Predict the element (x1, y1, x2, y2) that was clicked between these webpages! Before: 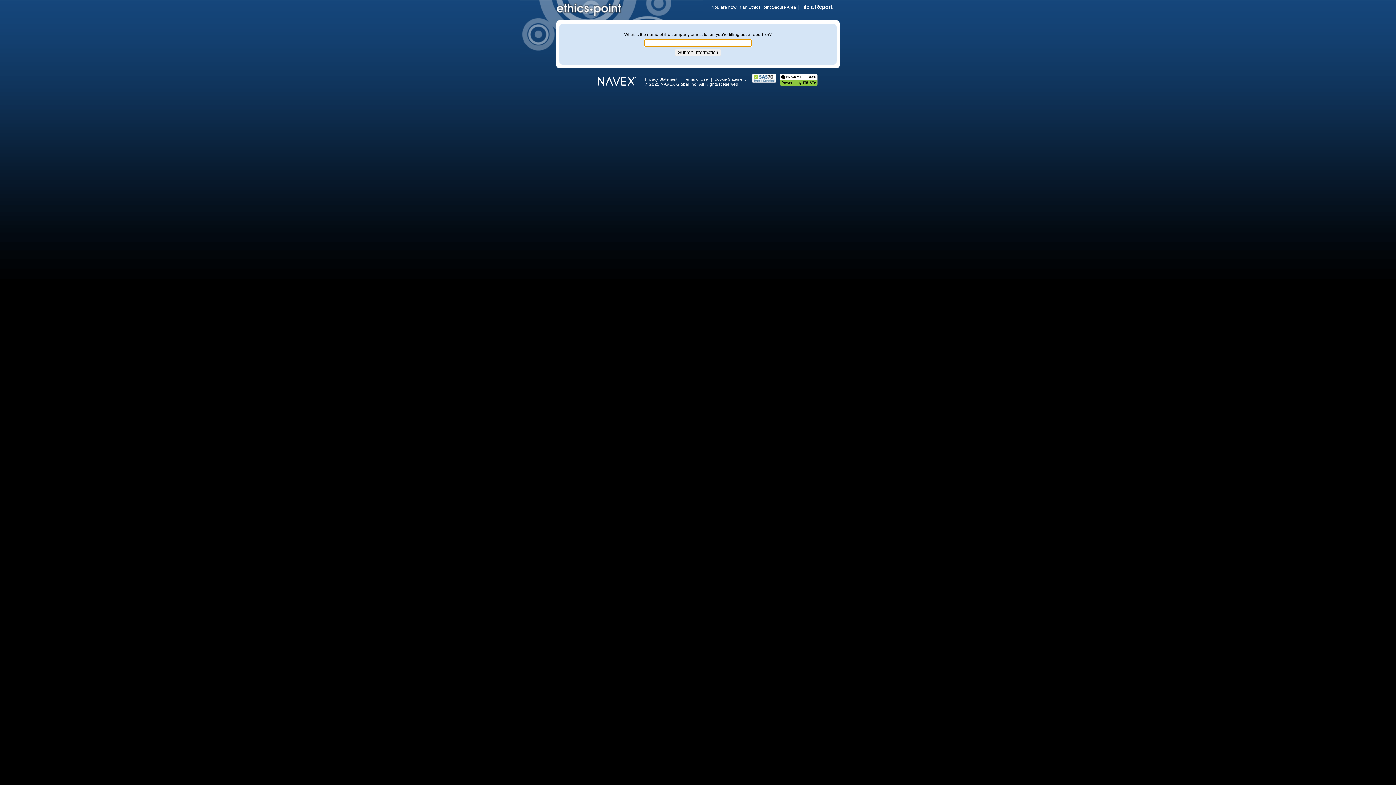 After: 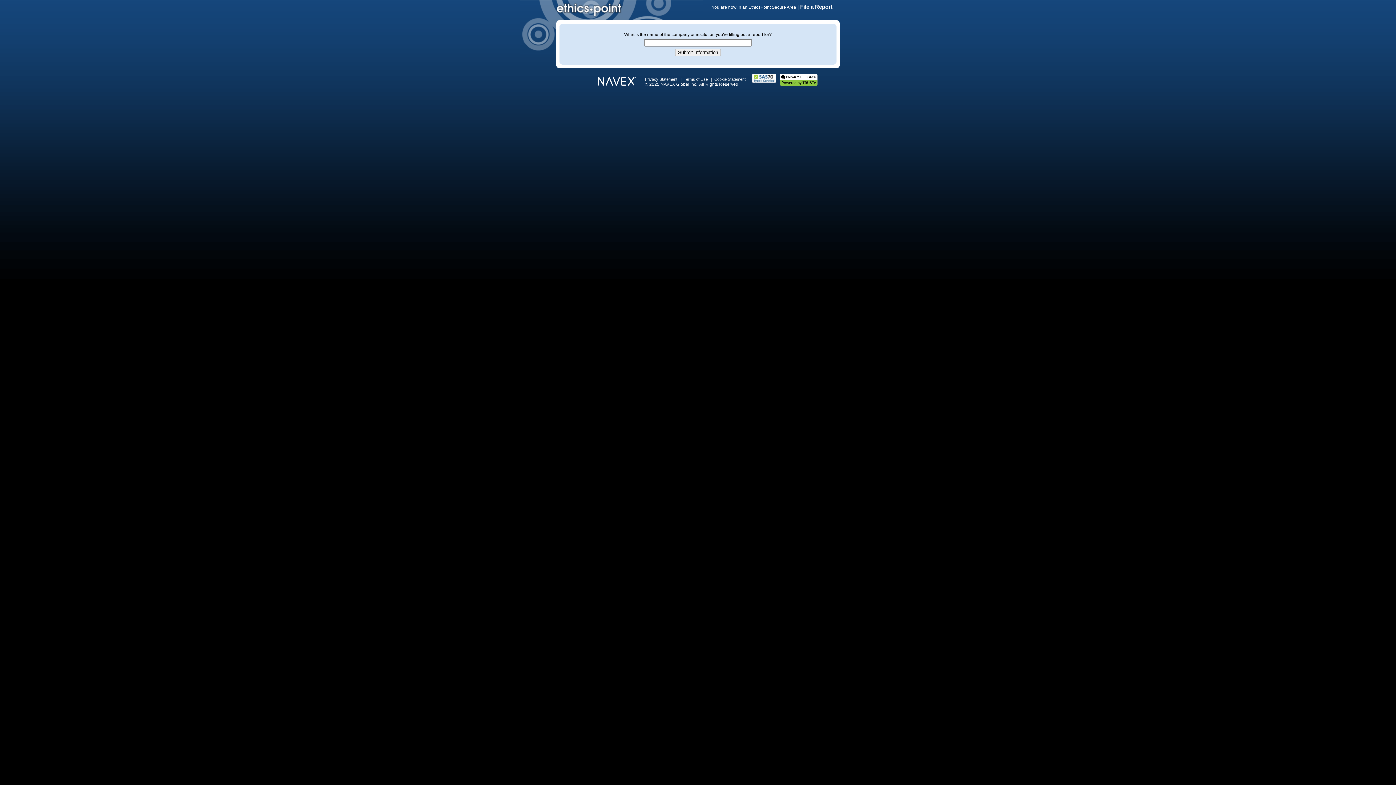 Action: bbox: (714, 77, 745, 81) label: Cookie Statement